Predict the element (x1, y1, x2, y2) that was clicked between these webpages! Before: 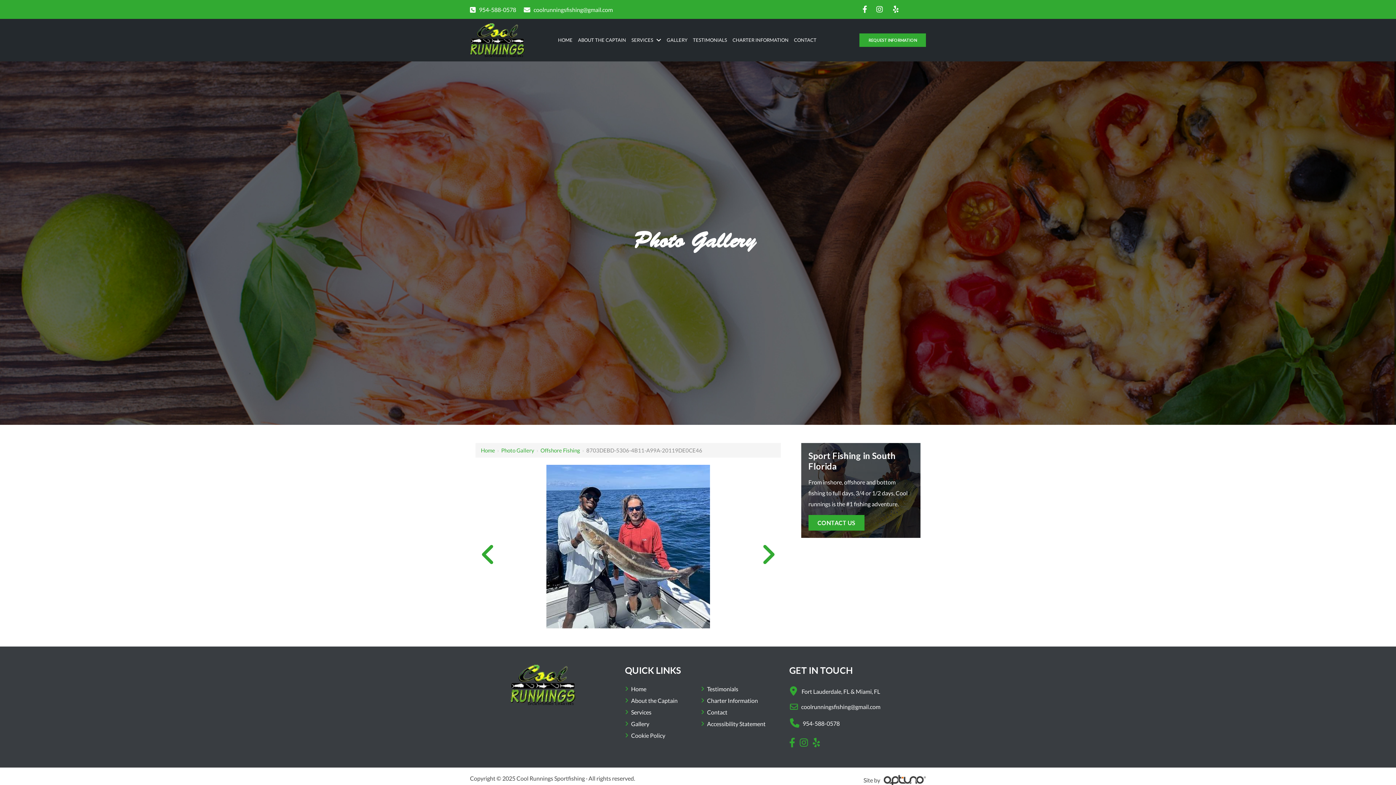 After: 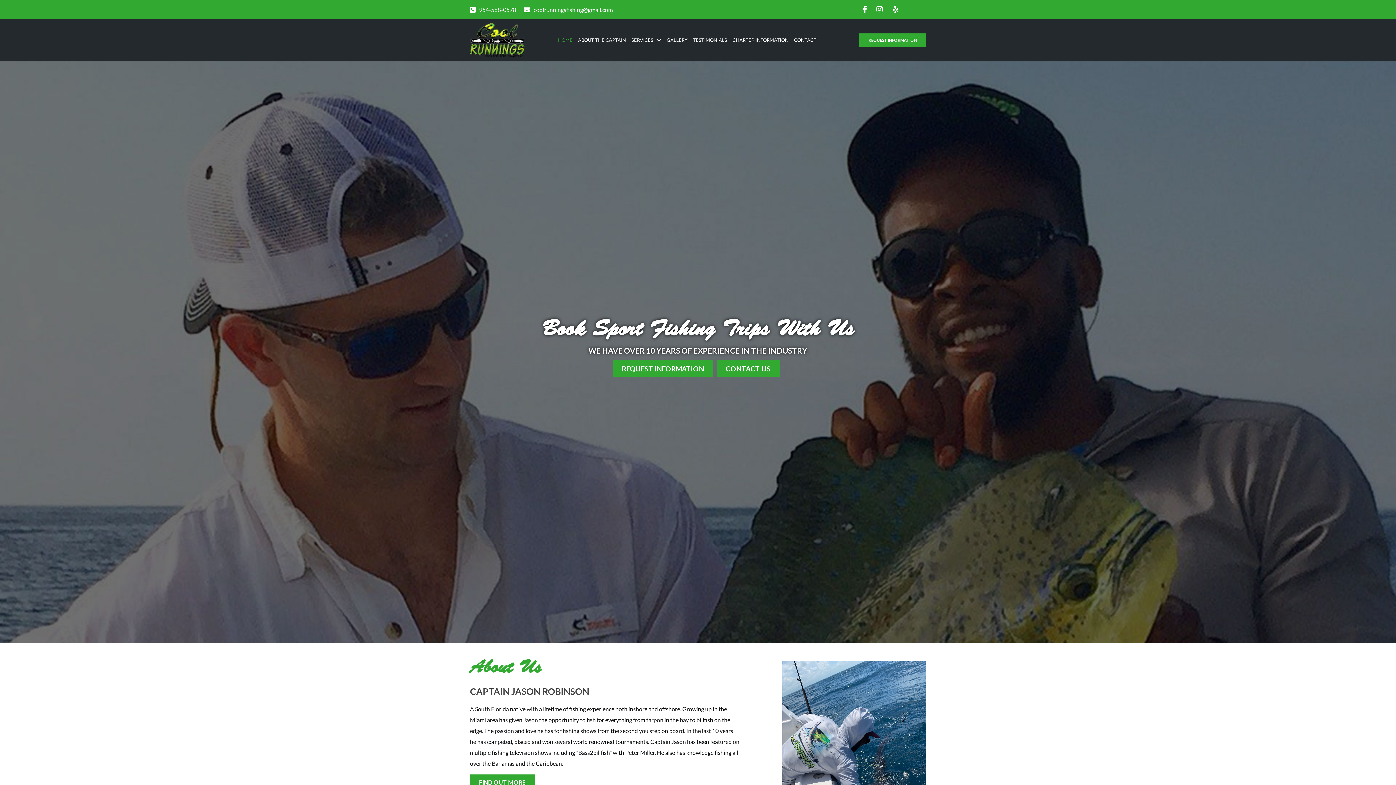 Action: bbox: (556, 29, 574, 50) label: HOME